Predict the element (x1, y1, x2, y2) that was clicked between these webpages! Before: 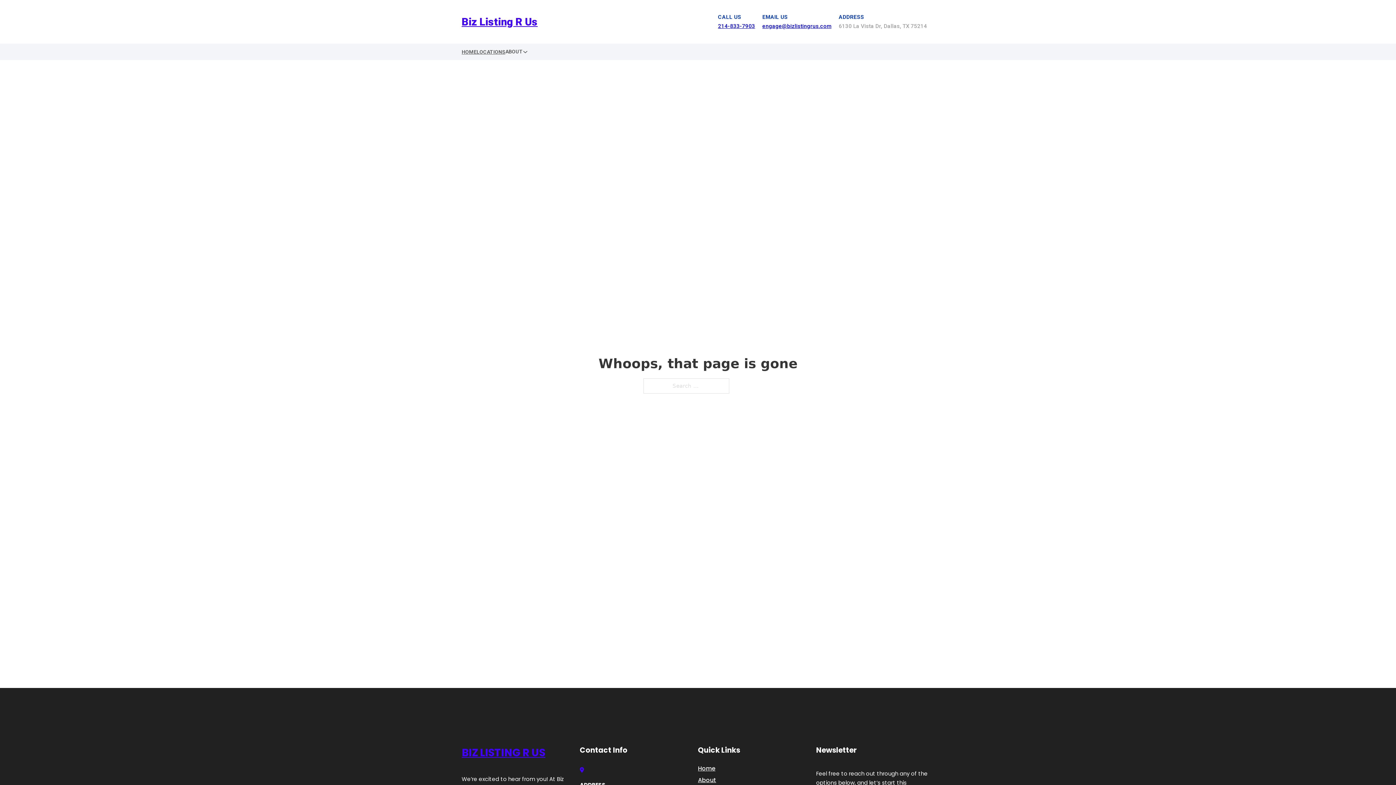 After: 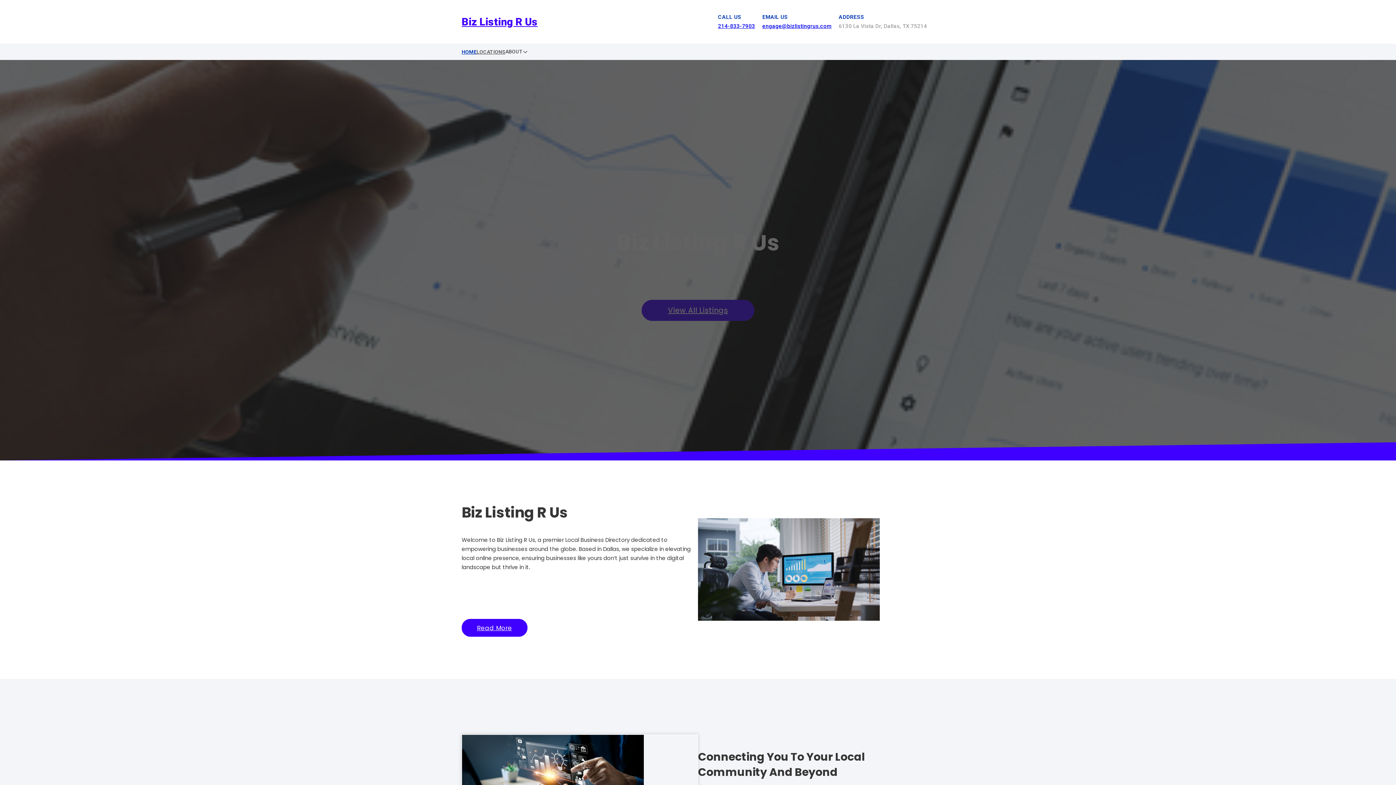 Action: bbox: (461, 47, 476, 56) label: HOME